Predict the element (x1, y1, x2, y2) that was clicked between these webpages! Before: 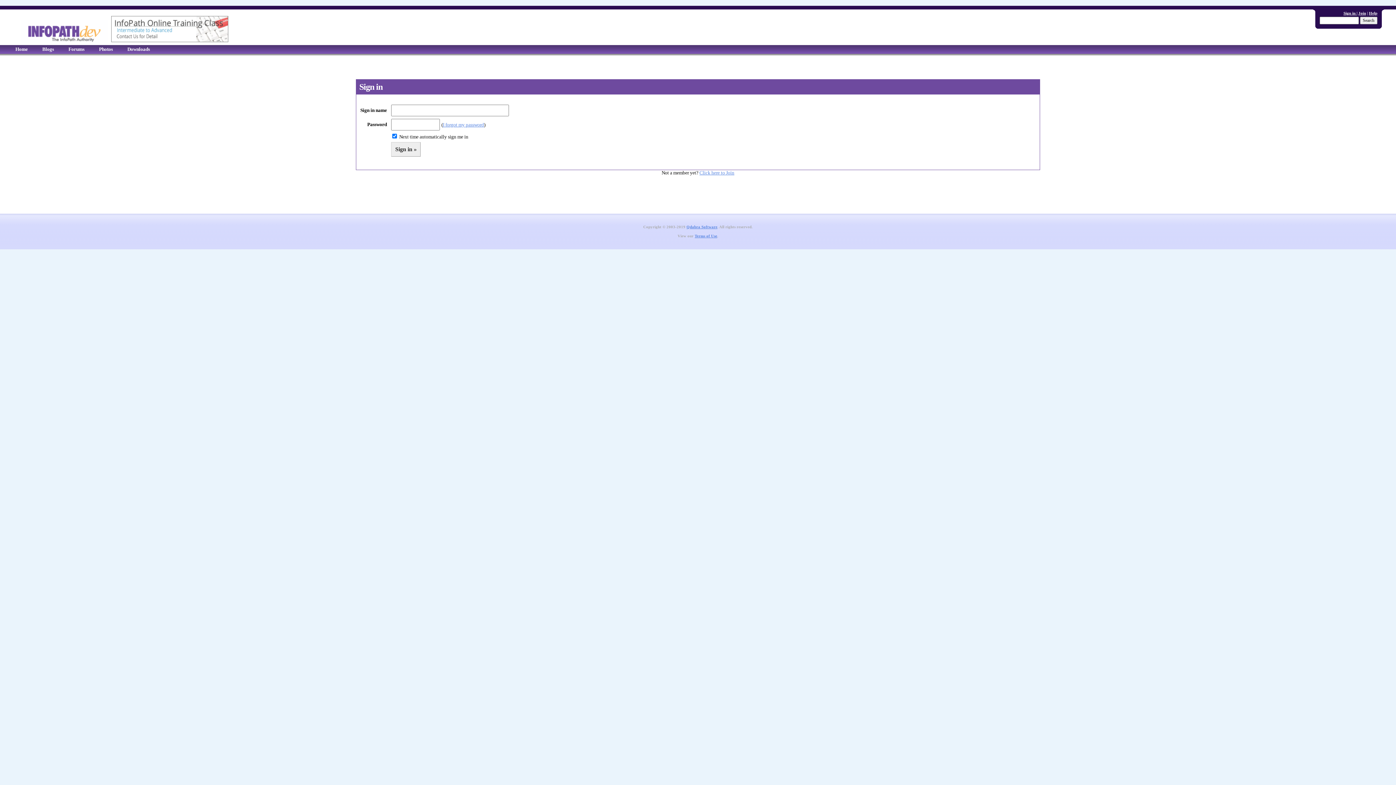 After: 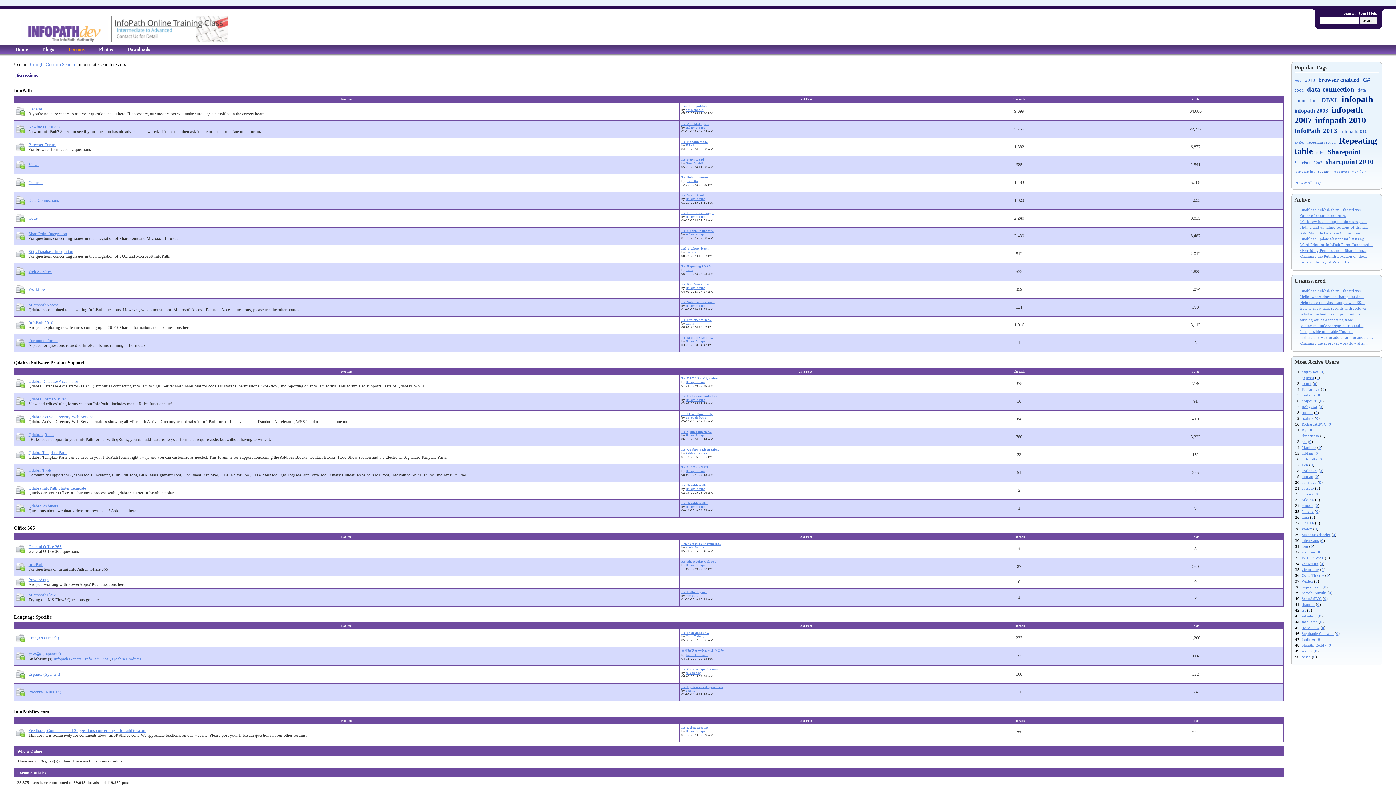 Action: bbox: (67, 45, 85, 53) label: Forums